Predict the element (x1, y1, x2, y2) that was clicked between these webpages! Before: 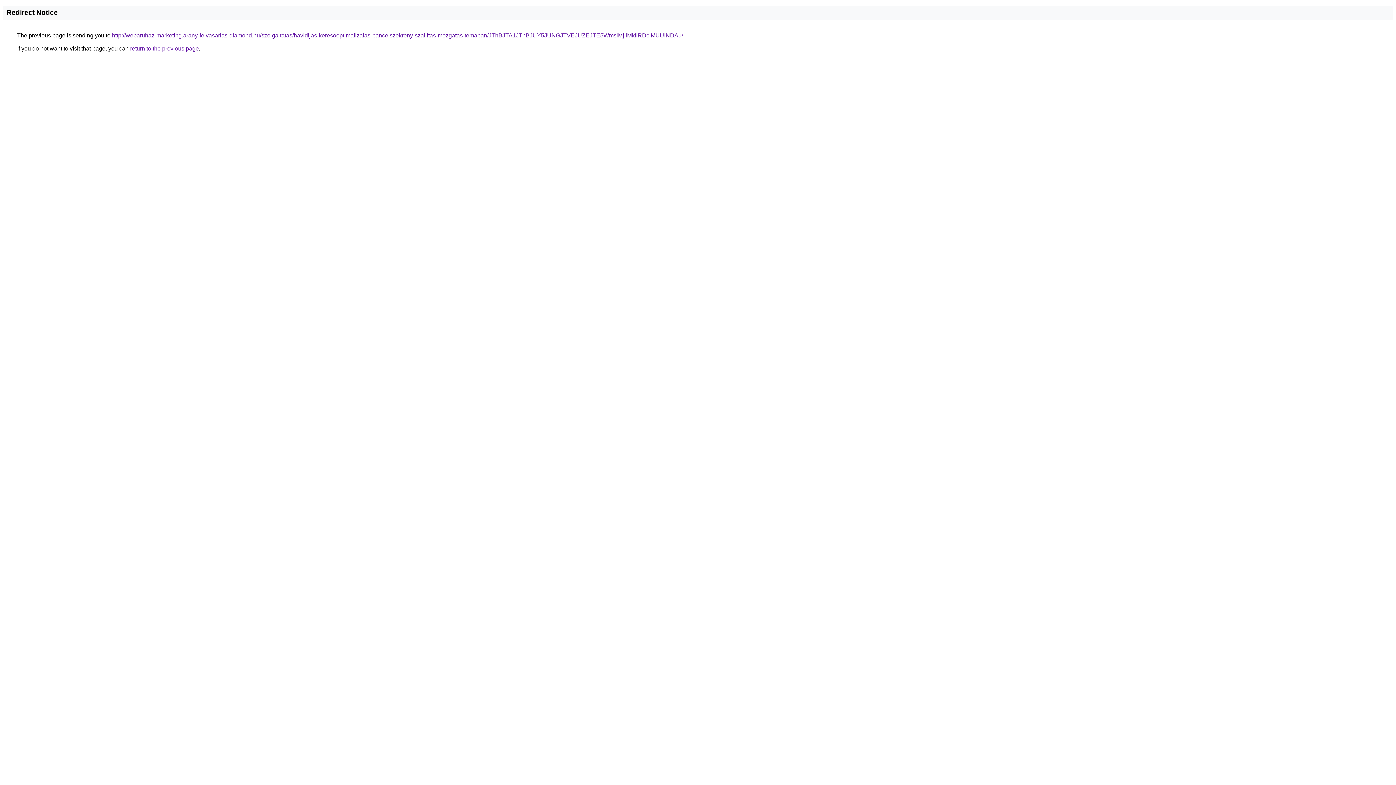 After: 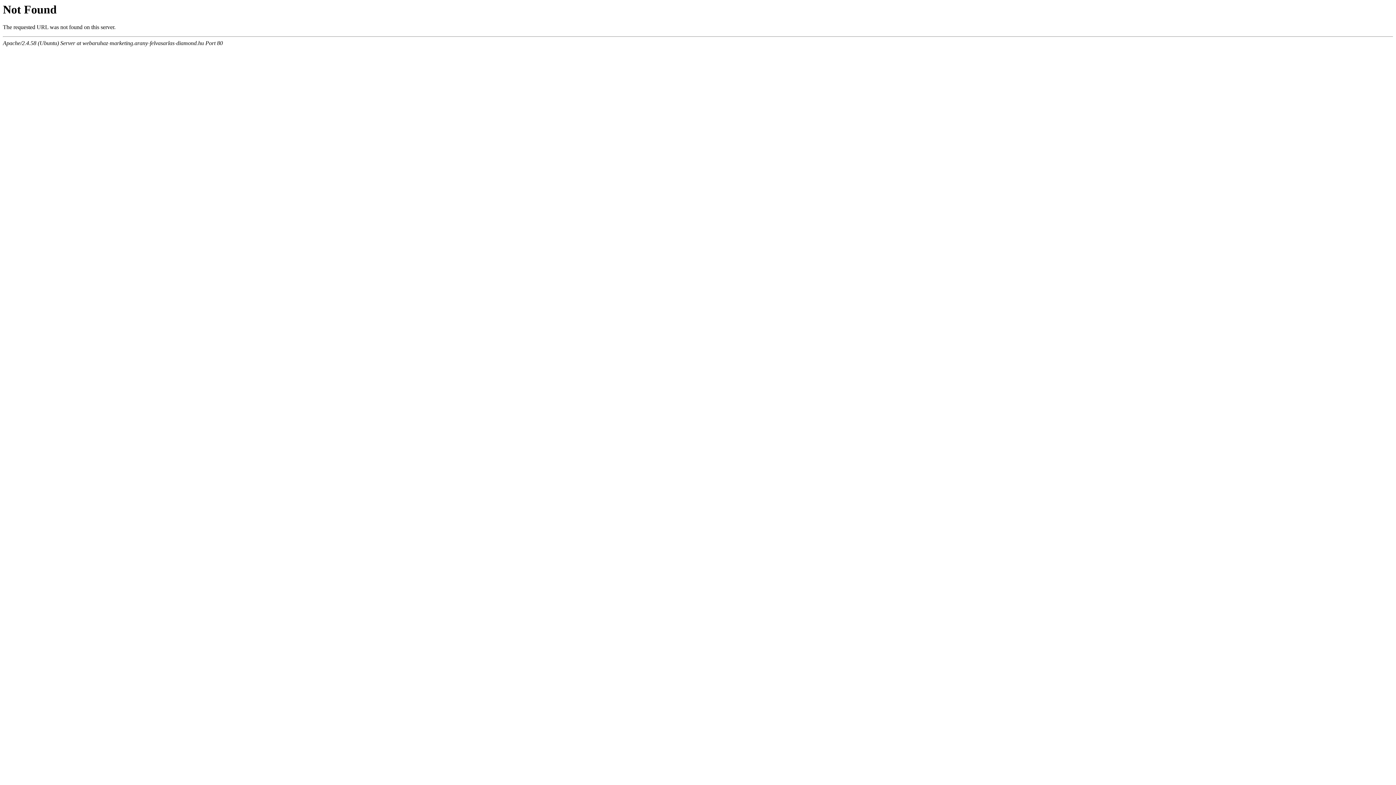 Action: label: http://webaruhaz-marketing.arany-felvasarlas-diamond.hu/szolgaltatas/havidijas-keresooptimalizalas-pancelszekreny-szallitas-mozgatas-temaban/JThBJTA1JThBJUY5JUNGJTVEJUZEJTE5WmslMjIlMkIlRDclMUUlNDAu/ bbox: (112, 32, 683, 38)